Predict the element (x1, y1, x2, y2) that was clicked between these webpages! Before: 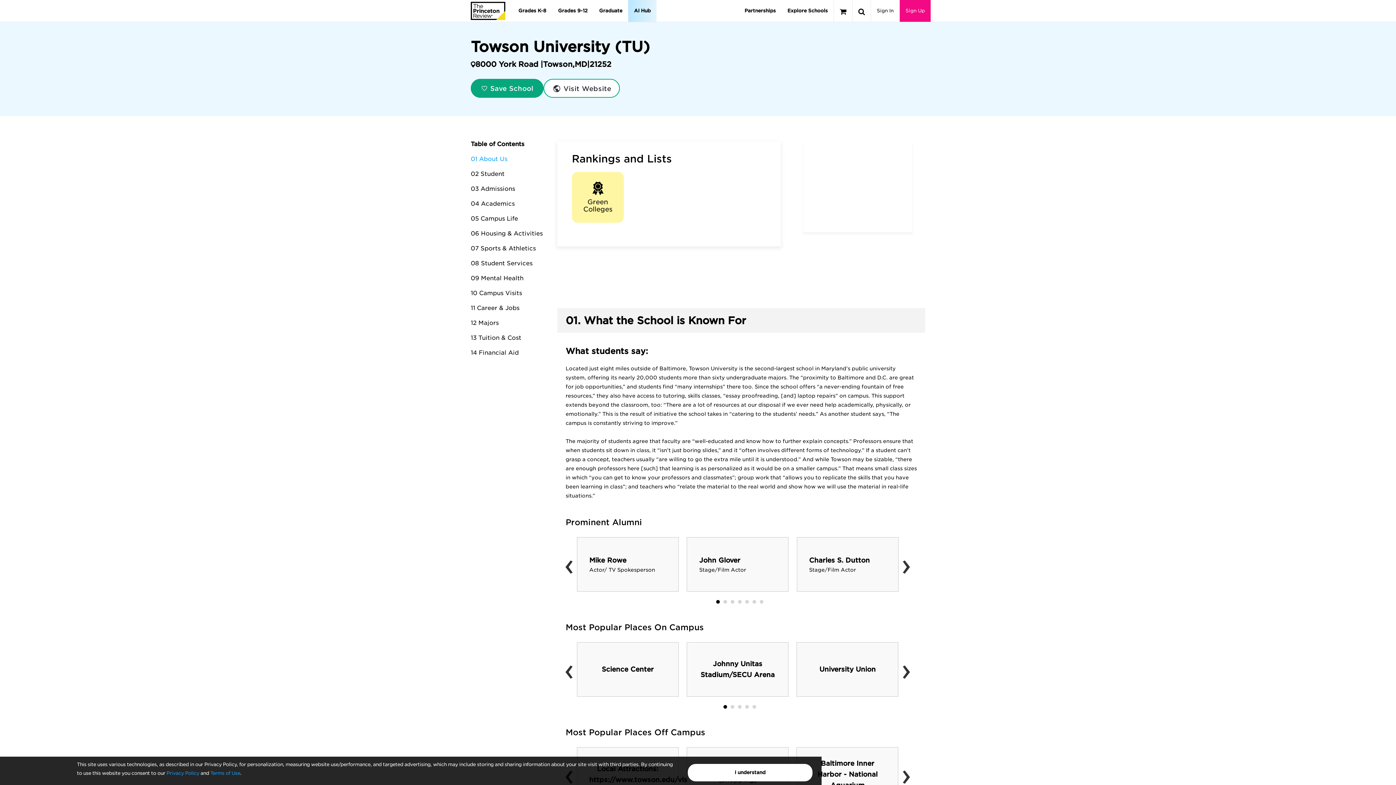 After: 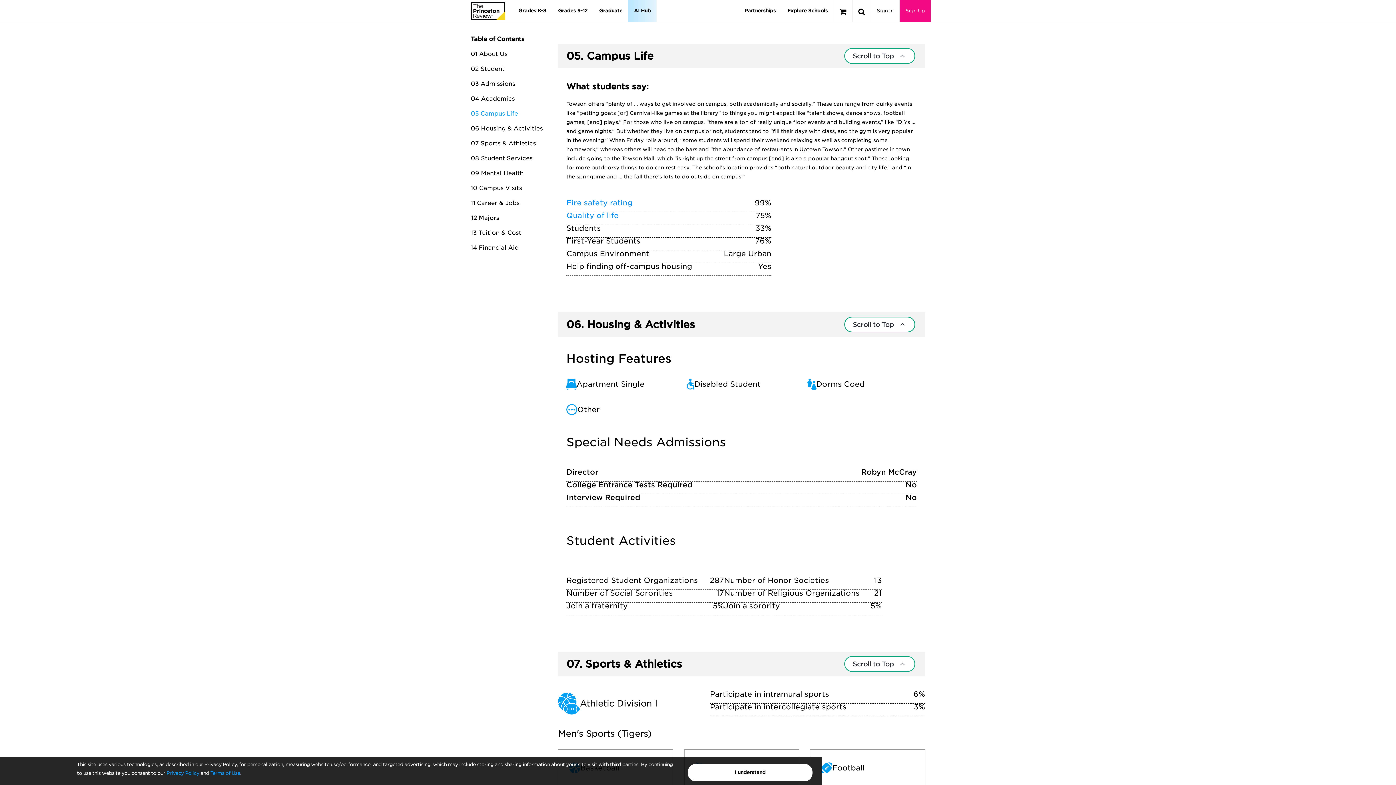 Action: label: 05 Campus Life bbox: (470, 215, 518, 222)